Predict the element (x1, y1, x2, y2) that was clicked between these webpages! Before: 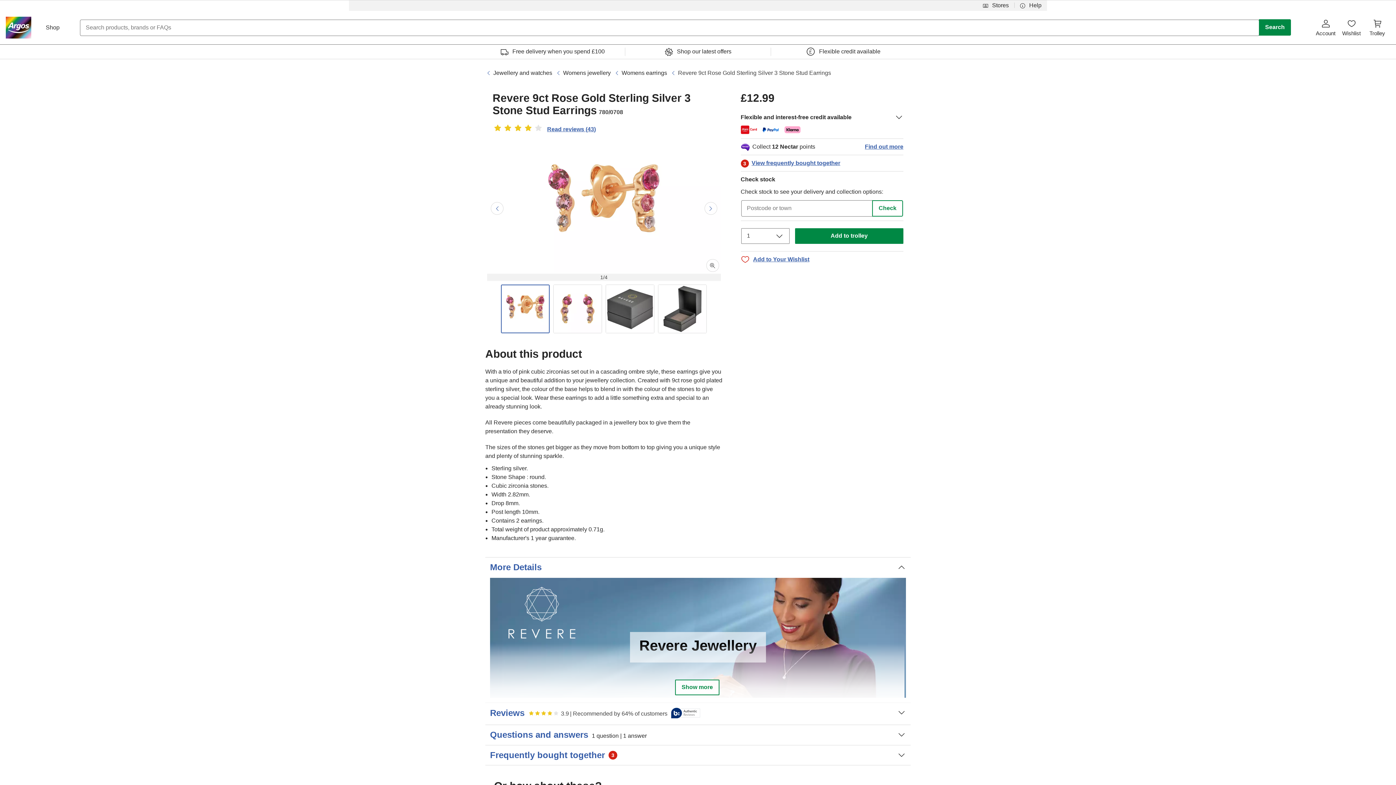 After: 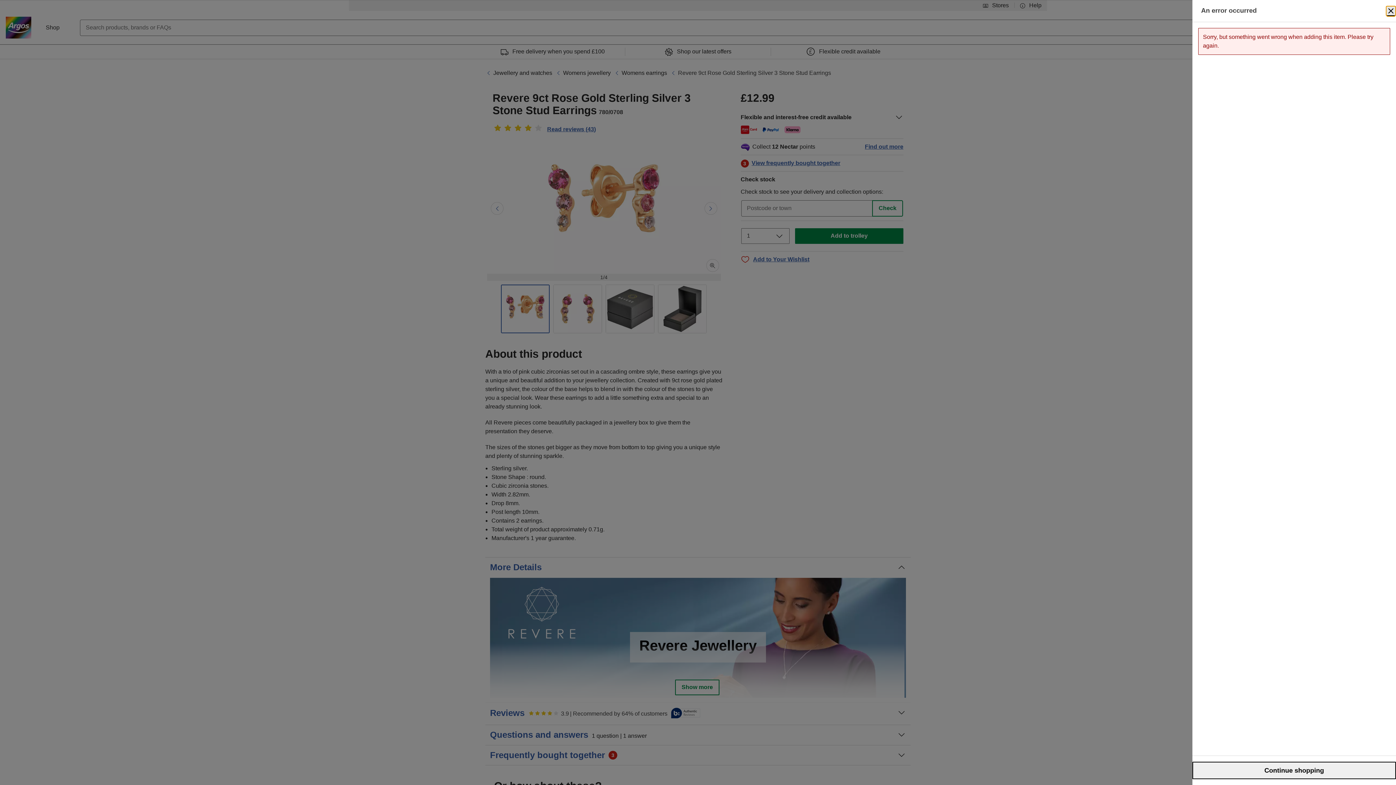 Action: bbox: (795, 228, 903, 244) label: Add
 to trolley